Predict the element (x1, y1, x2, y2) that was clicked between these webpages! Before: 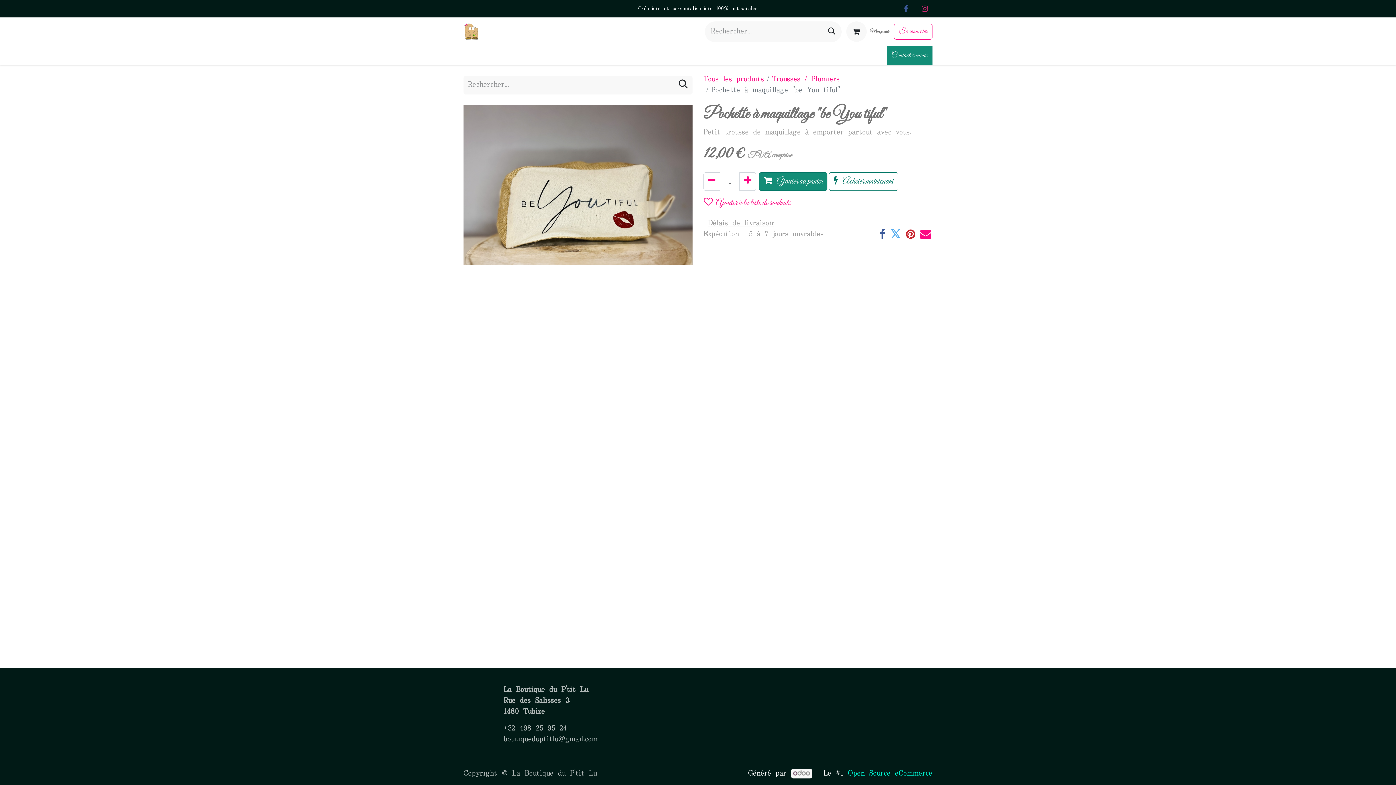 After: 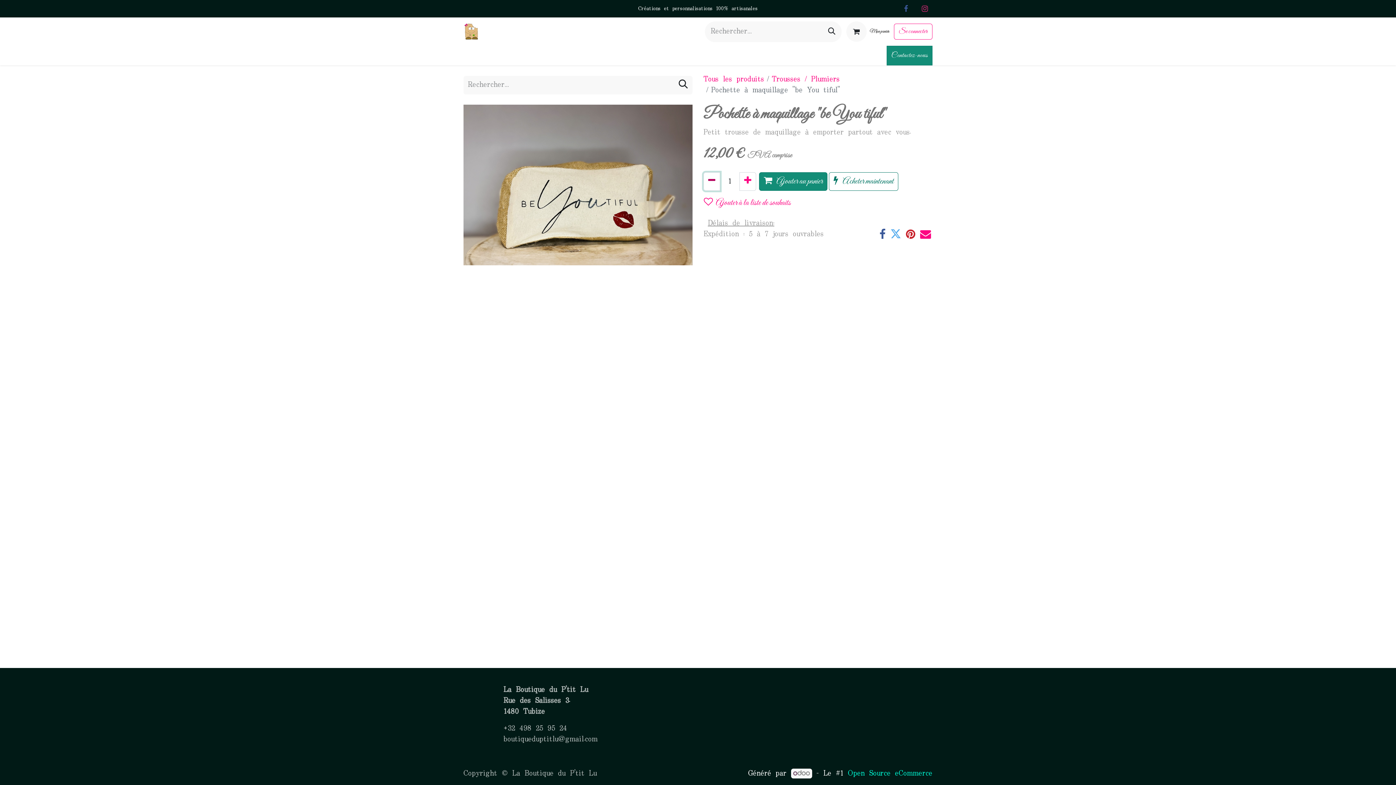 Action: bbox: (703, 172, 720, 190) label: Supprimer